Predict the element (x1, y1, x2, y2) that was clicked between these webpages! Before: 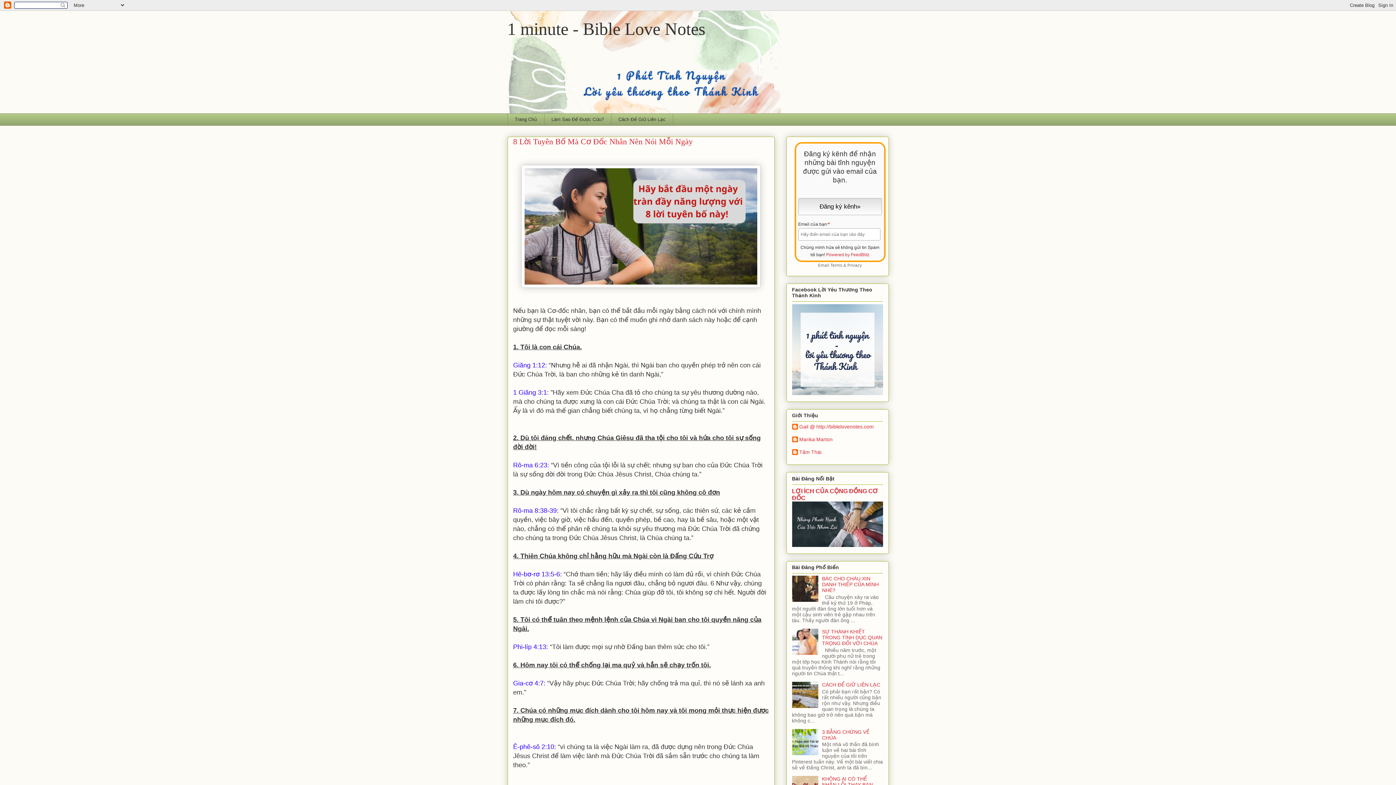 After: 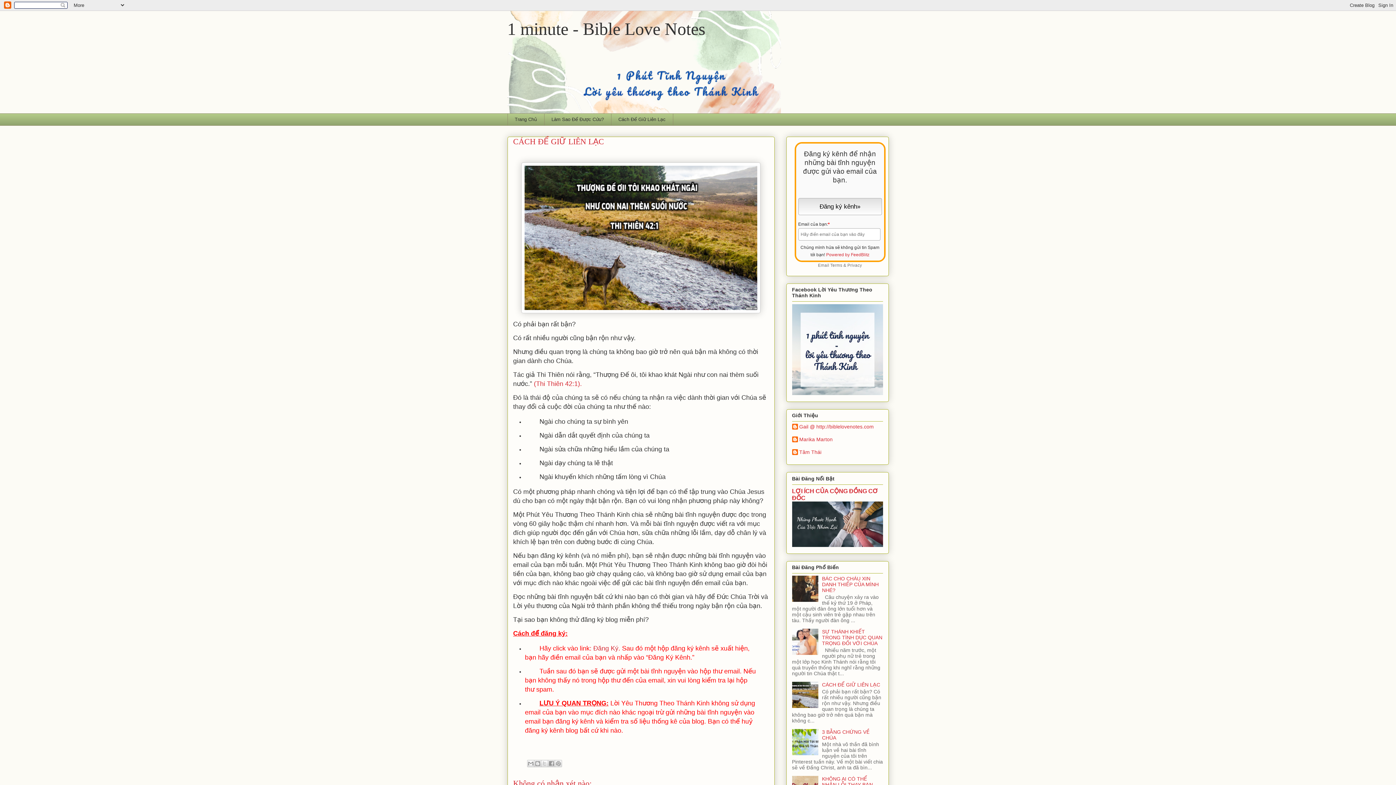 Action: label: CÁCH ĐỂ GIỮ LIÊN LẠC bbox: (822, 682, 880, 687)